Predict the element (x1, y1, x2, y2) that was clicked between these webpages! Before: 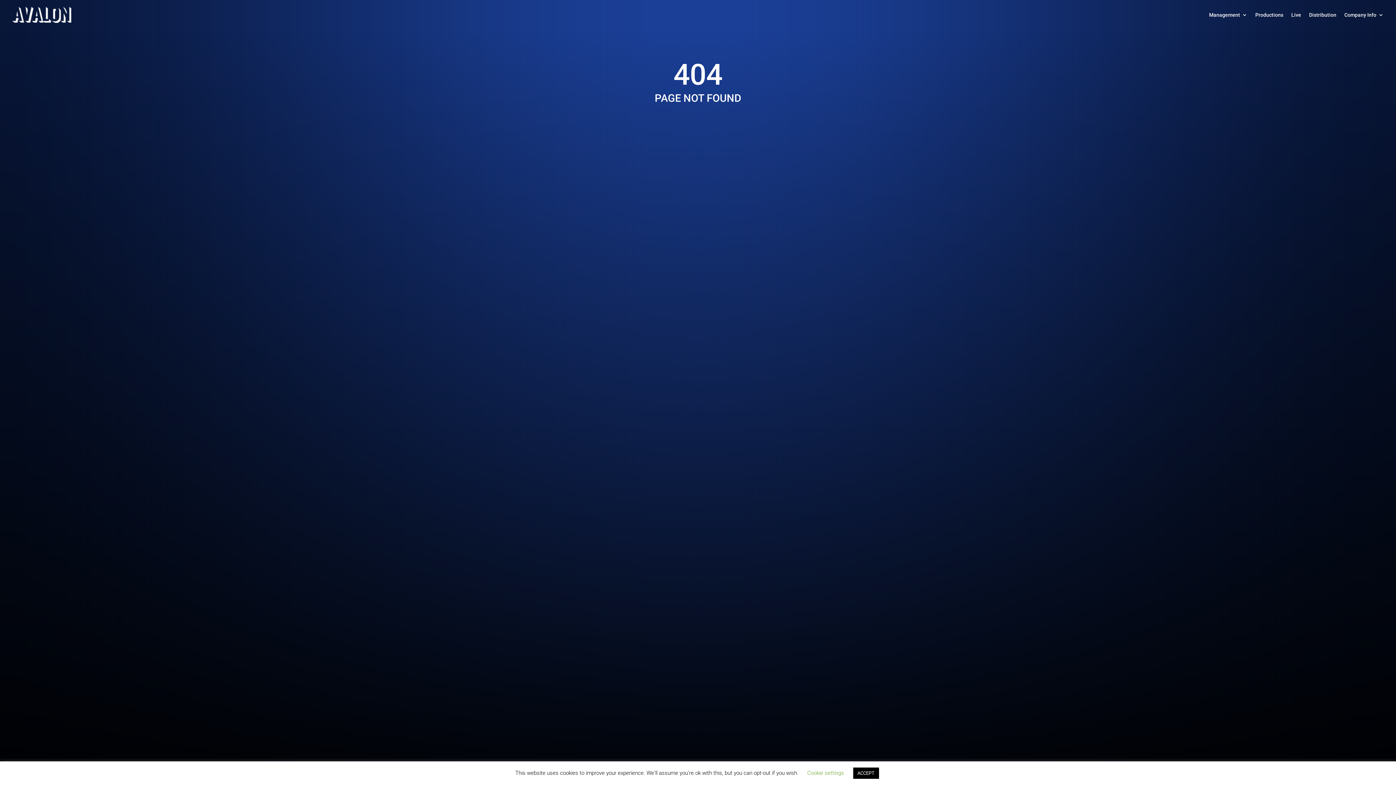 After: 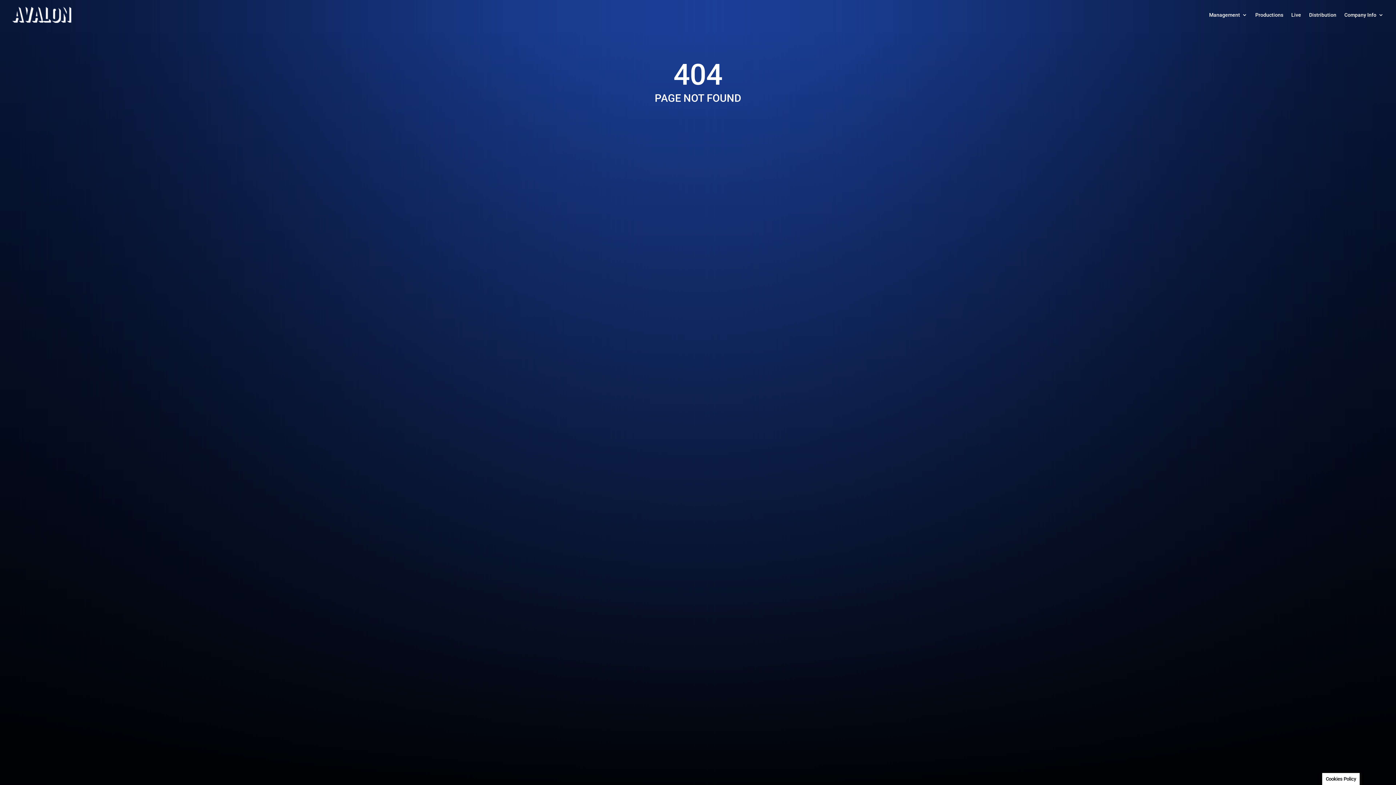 Action: bbox: (853, 768, 879, 779) label: ACCEPT